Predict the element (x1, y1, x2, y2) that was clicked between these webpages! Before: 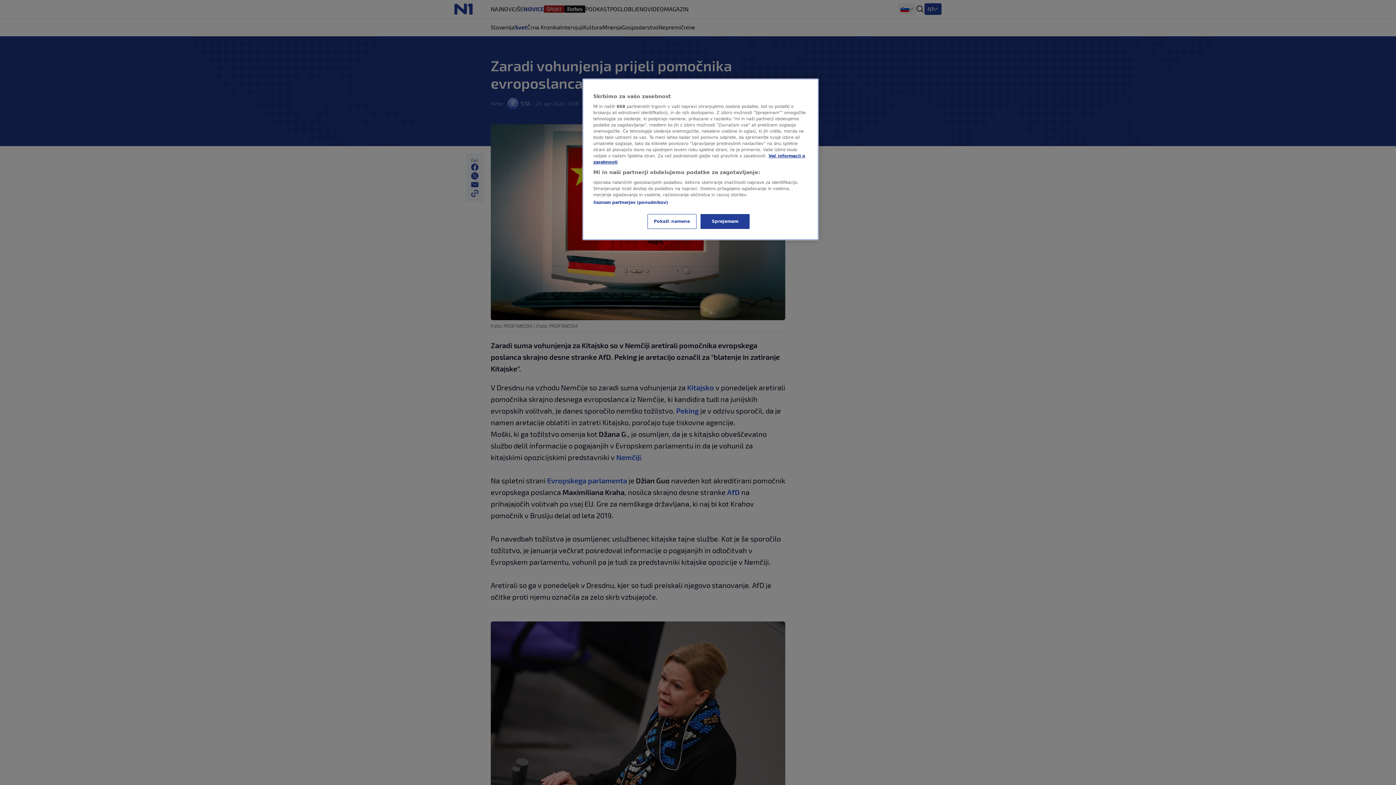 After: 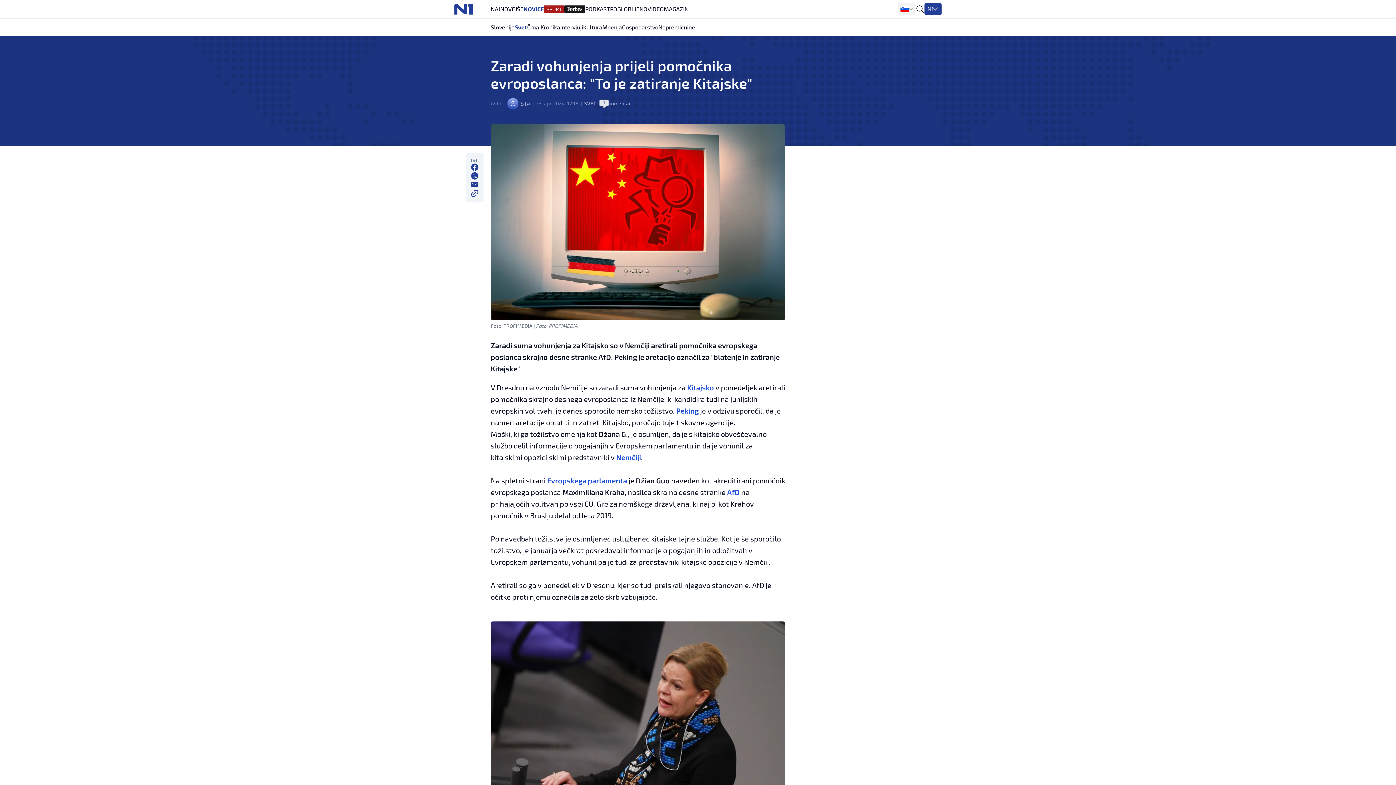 Action: bbox: (700, 214, 749, 229) label: Sprejemam